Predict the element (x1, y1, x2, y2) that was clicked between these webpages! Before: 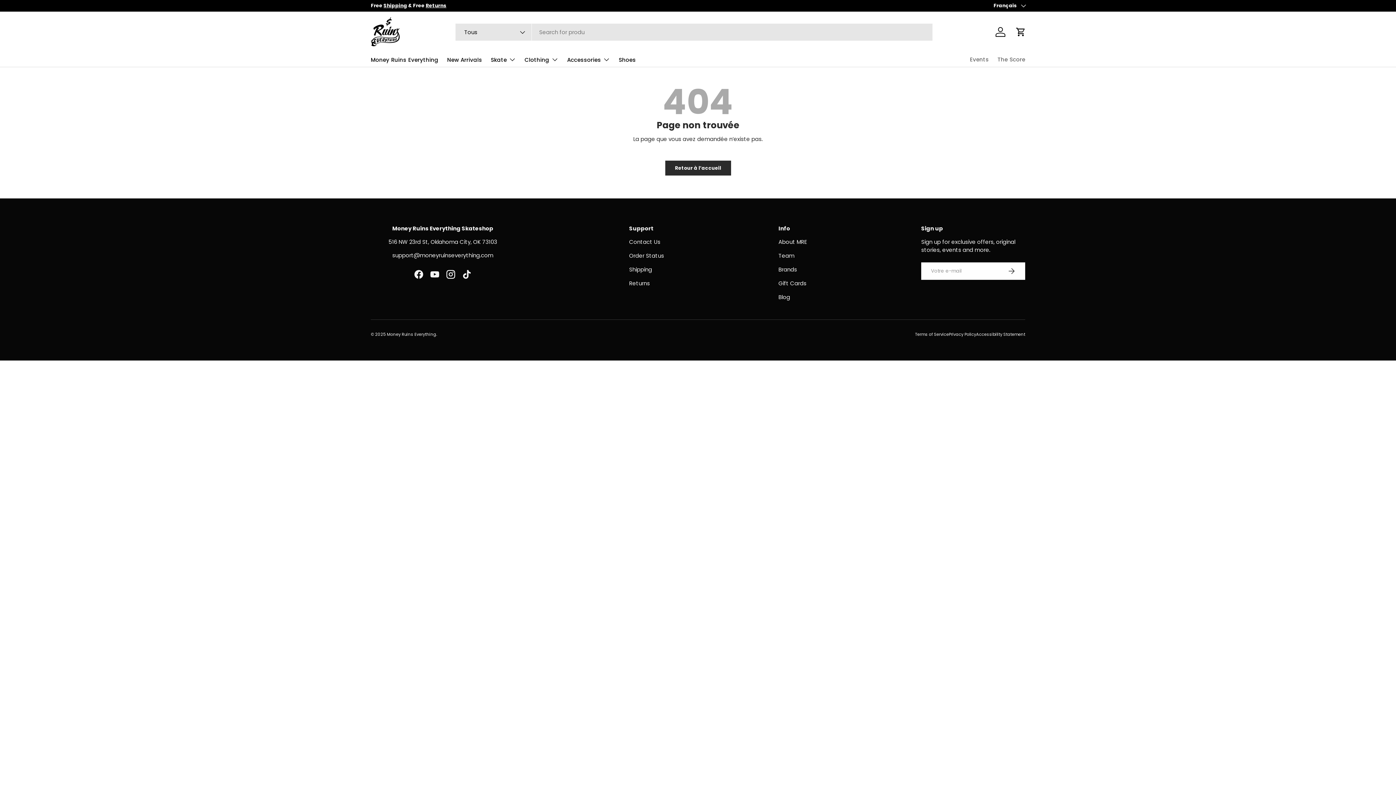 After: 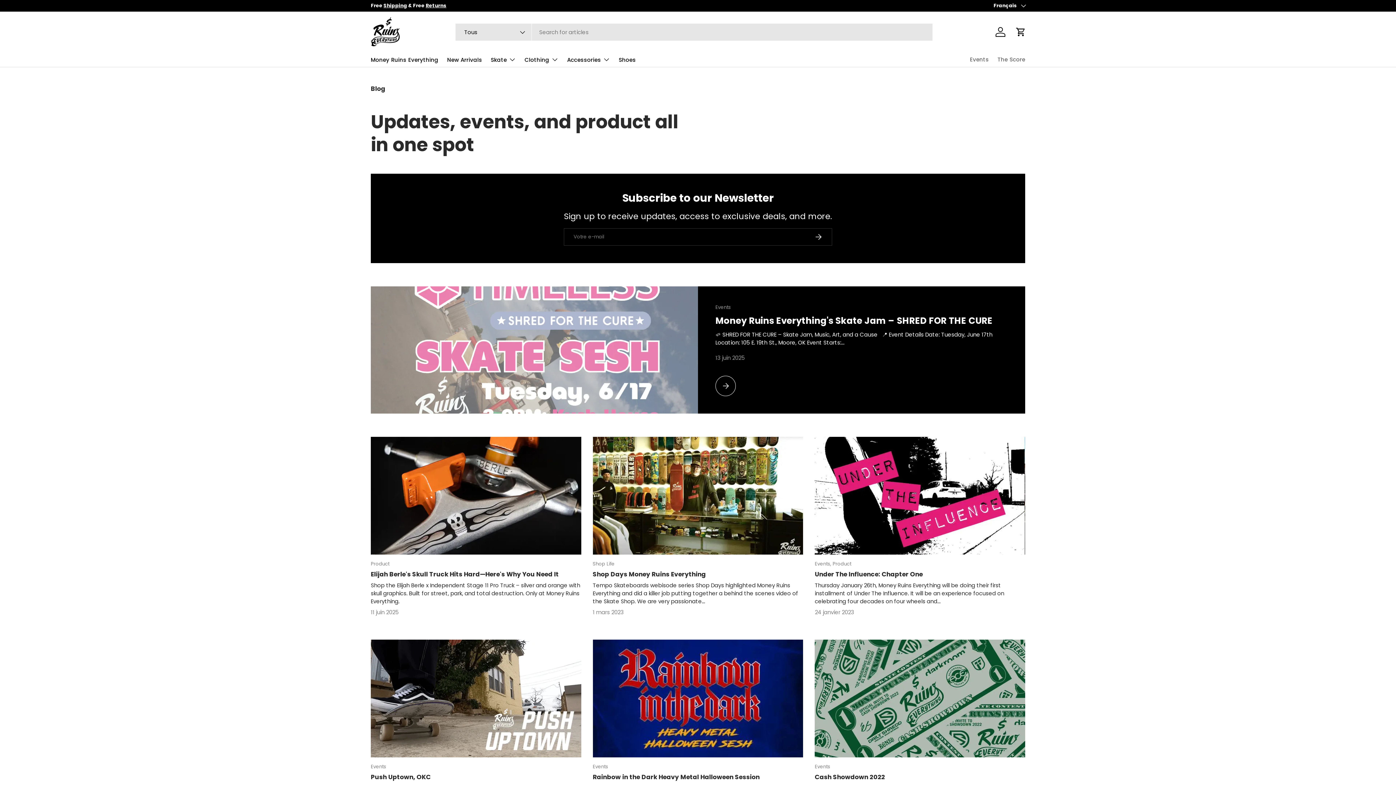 Action: label: Events bbox: (970, 52, 989, 66)